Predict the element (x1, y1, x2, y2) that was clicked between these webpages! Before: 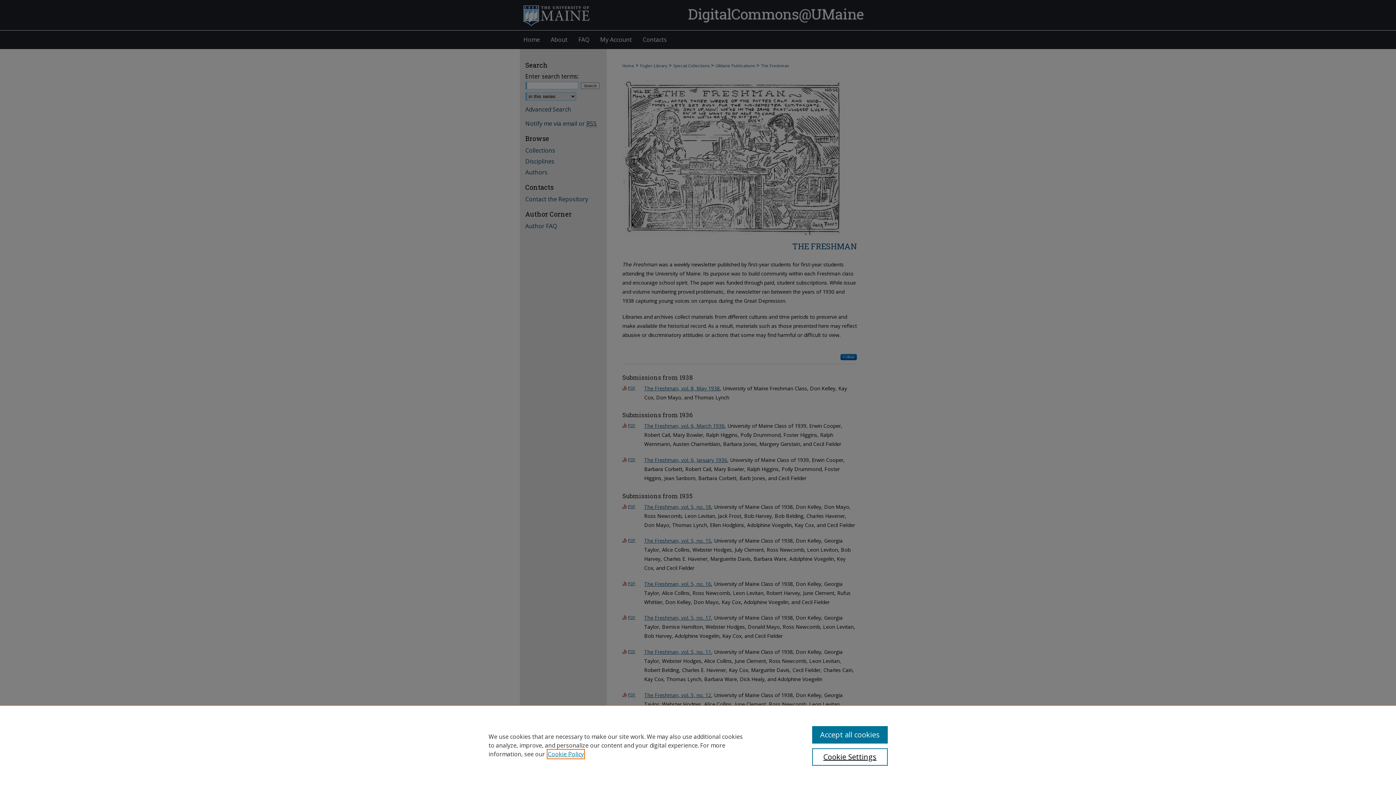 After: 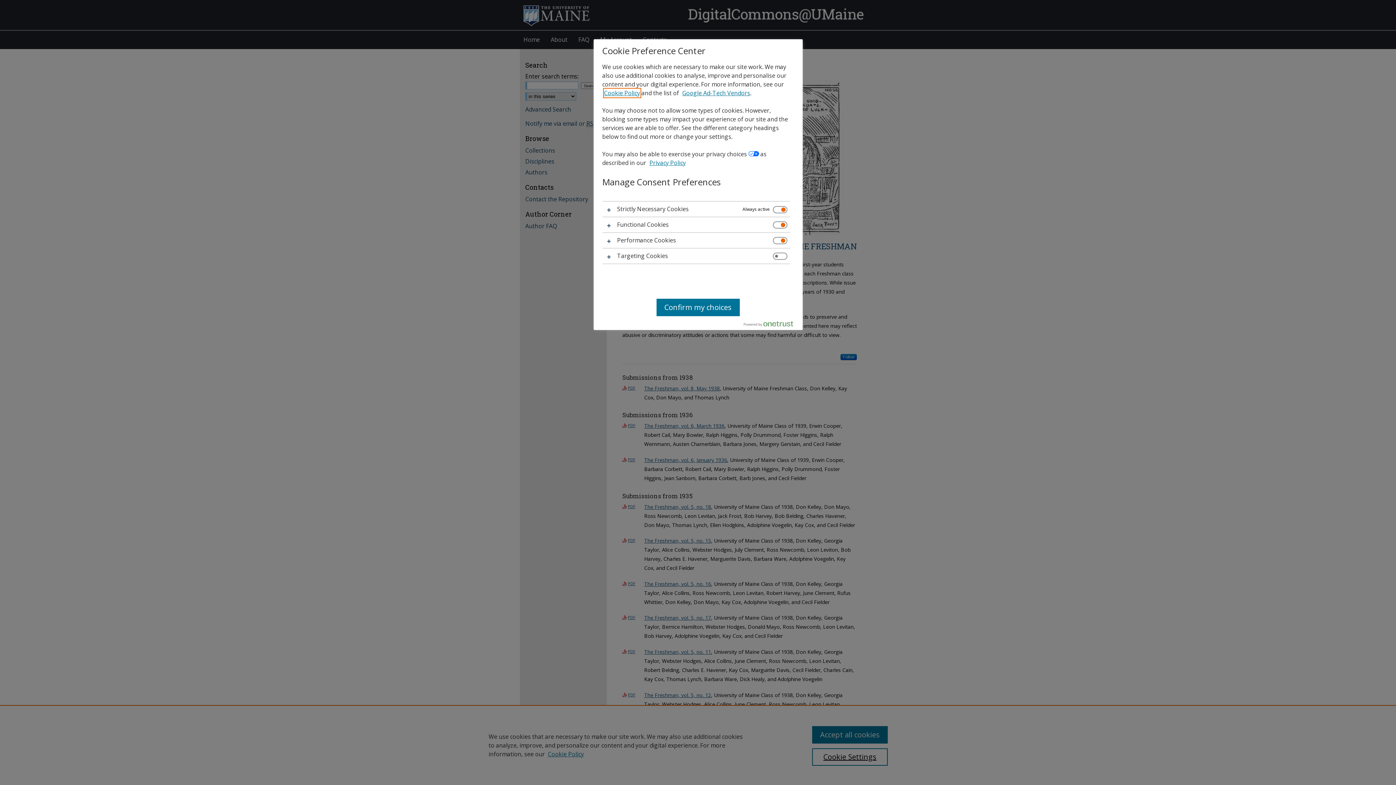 Action: bbox: (812, 748, 887, 766) label: Cookie Settings